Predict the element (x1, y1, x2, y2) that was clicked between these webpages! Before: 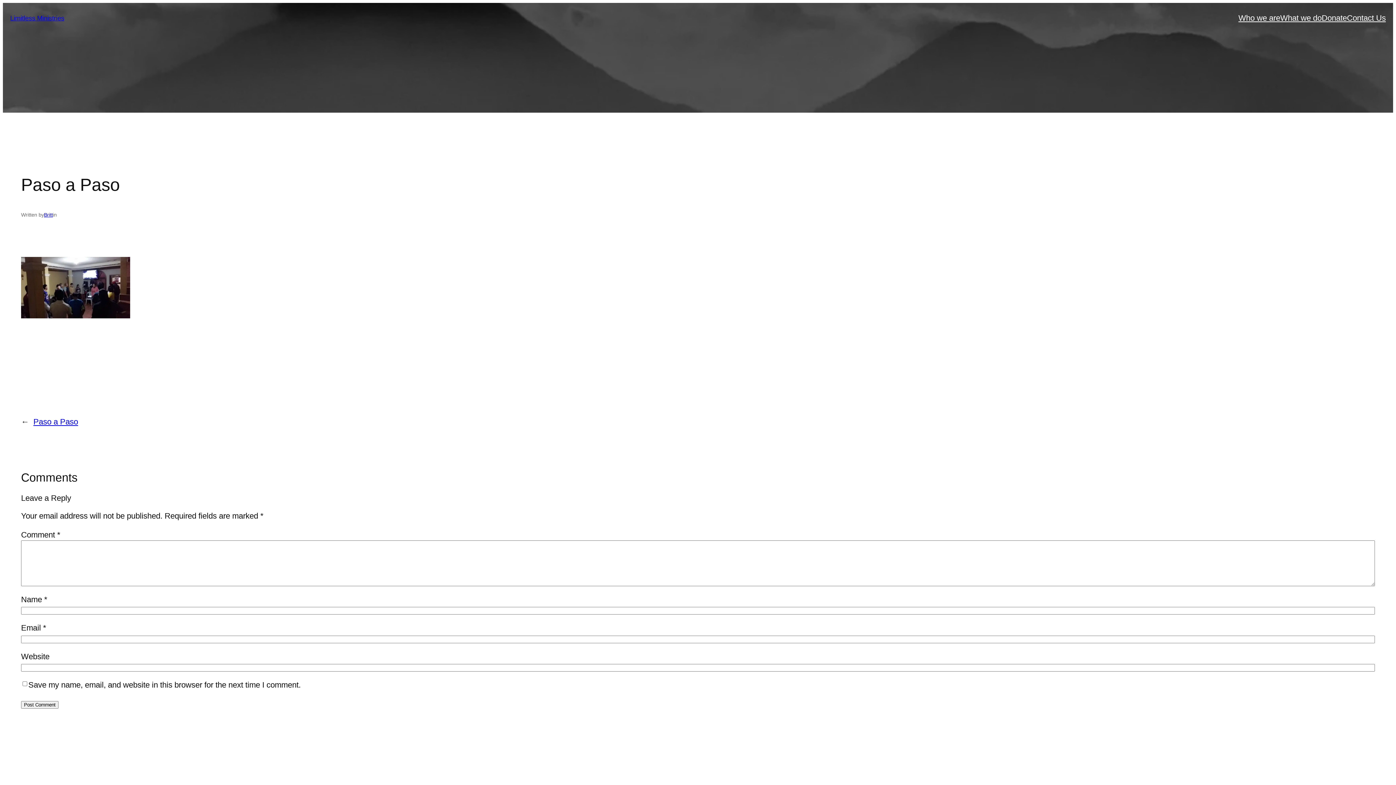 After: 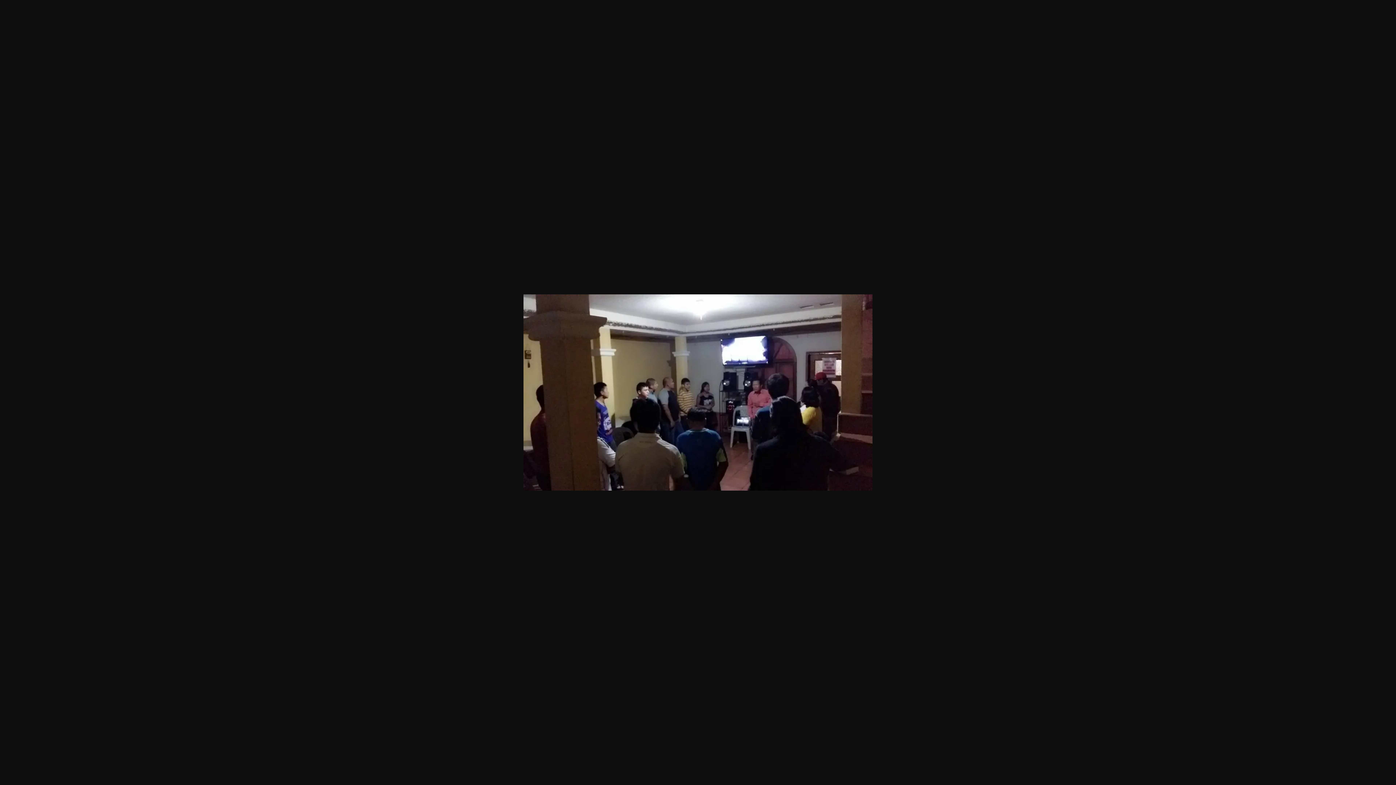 Action: bbox: (21, 311, 130, 320)